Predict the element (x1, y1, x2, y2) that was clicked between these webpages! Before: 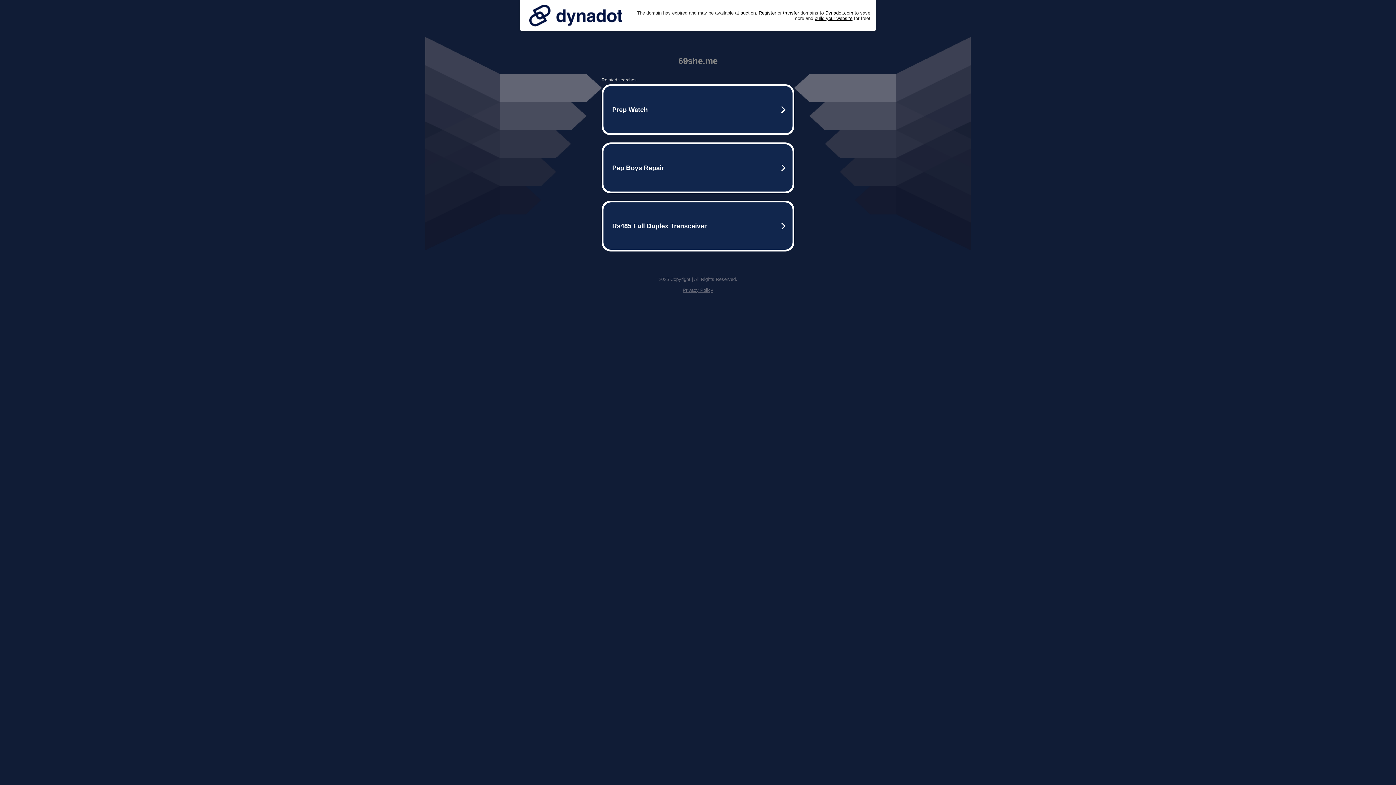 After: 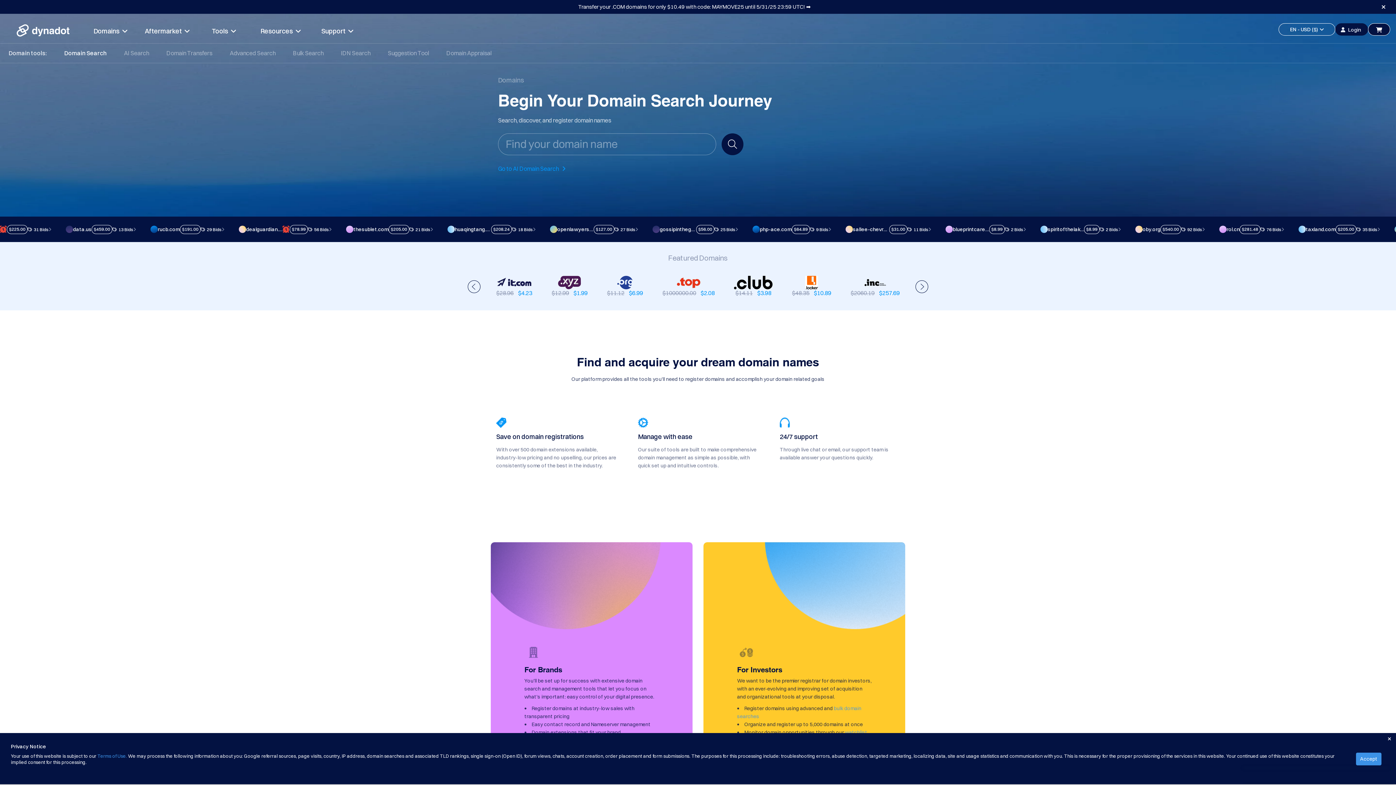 Action: label: Register bbox: (758, 10, 776, 15)